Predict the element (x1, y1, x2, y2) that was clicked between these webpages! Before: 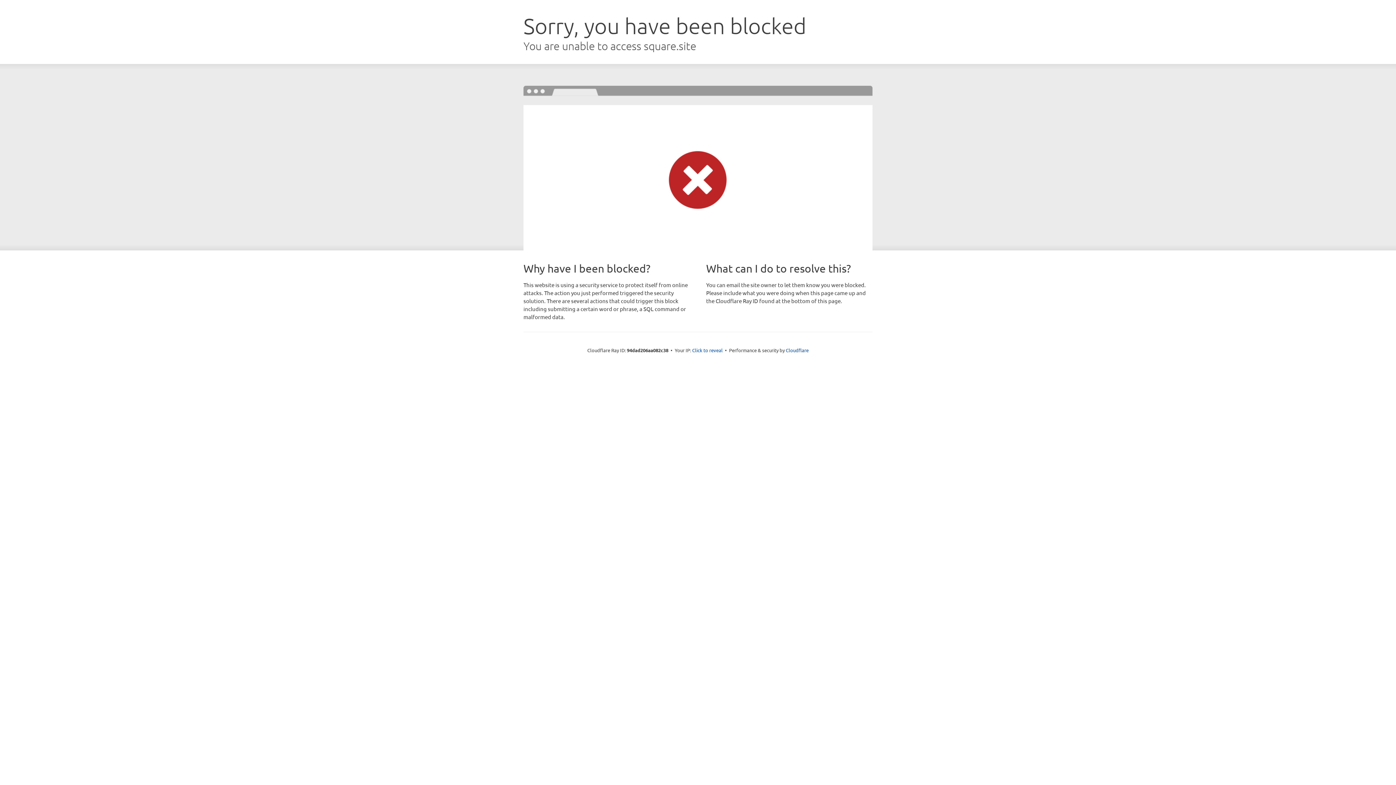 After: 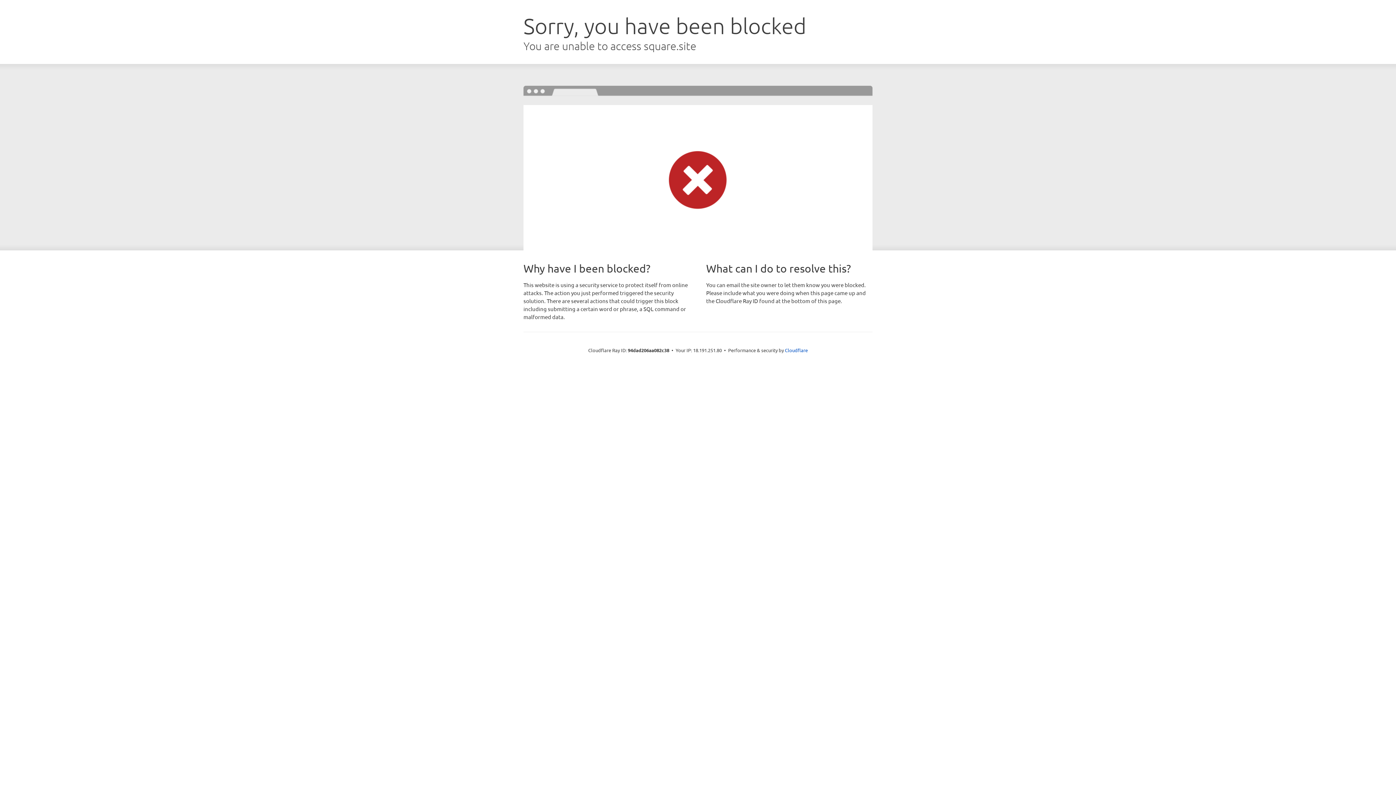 Action: bbox: (692, 346, 722, 353) label: Click to reveal